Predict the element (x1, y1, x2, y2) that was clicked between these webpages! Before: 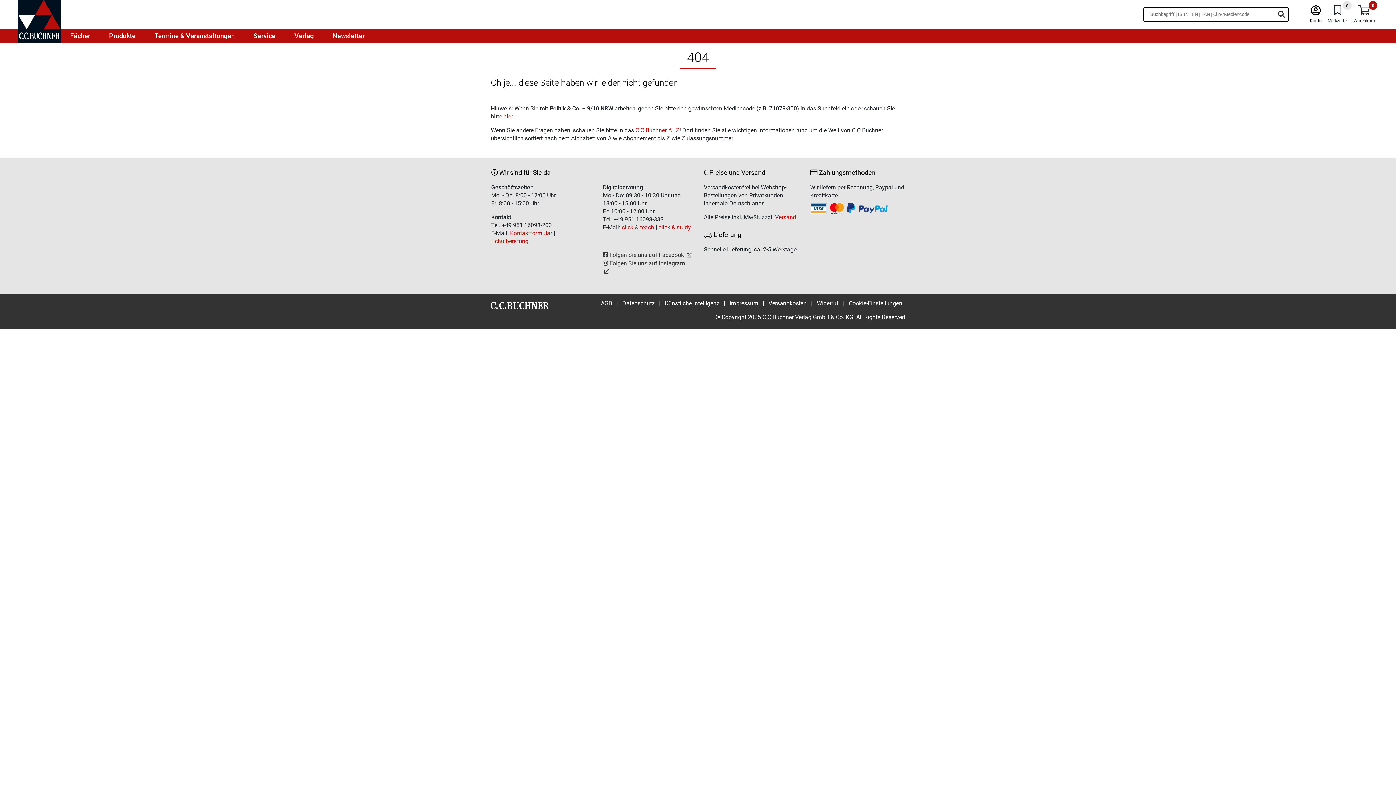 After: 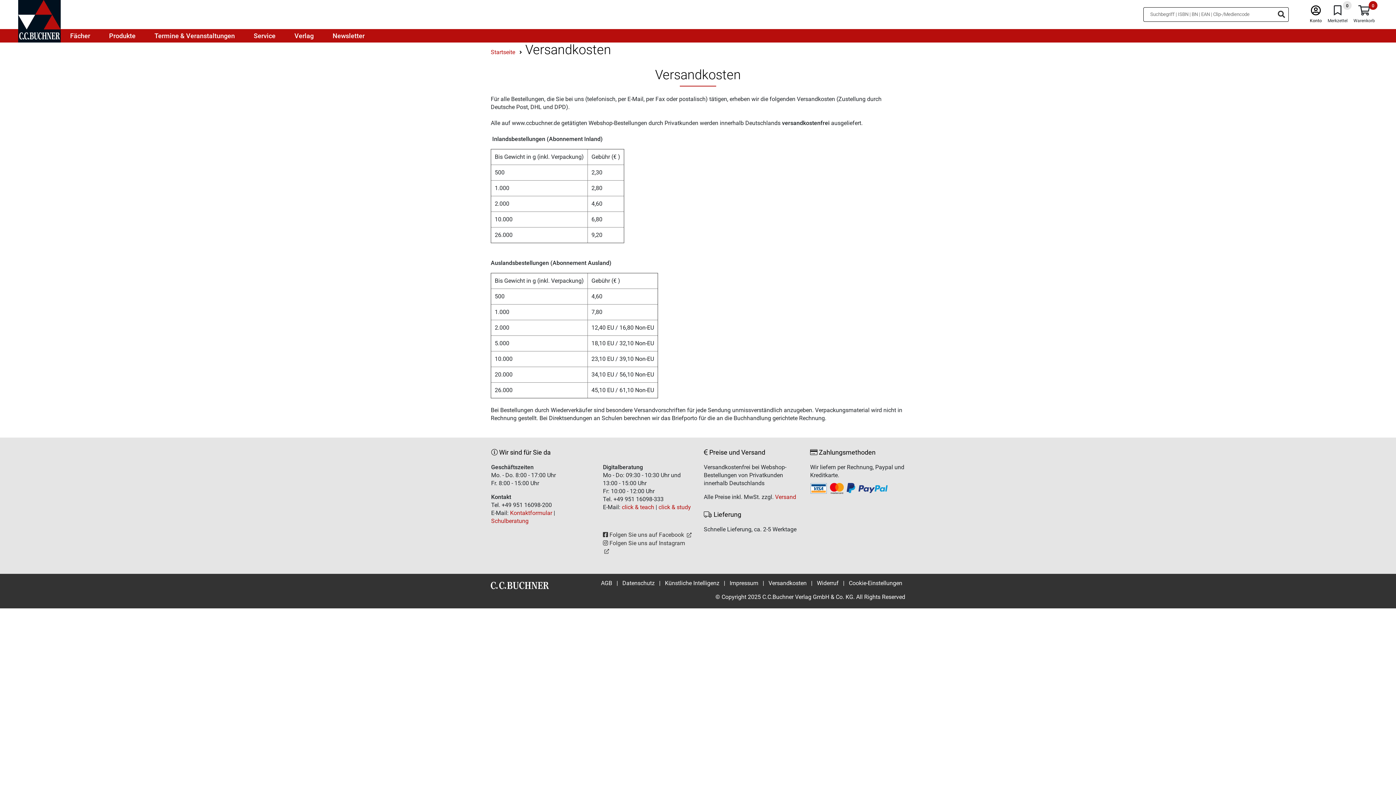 Action: bbox: (775, 213, 796, 220) label: Versand